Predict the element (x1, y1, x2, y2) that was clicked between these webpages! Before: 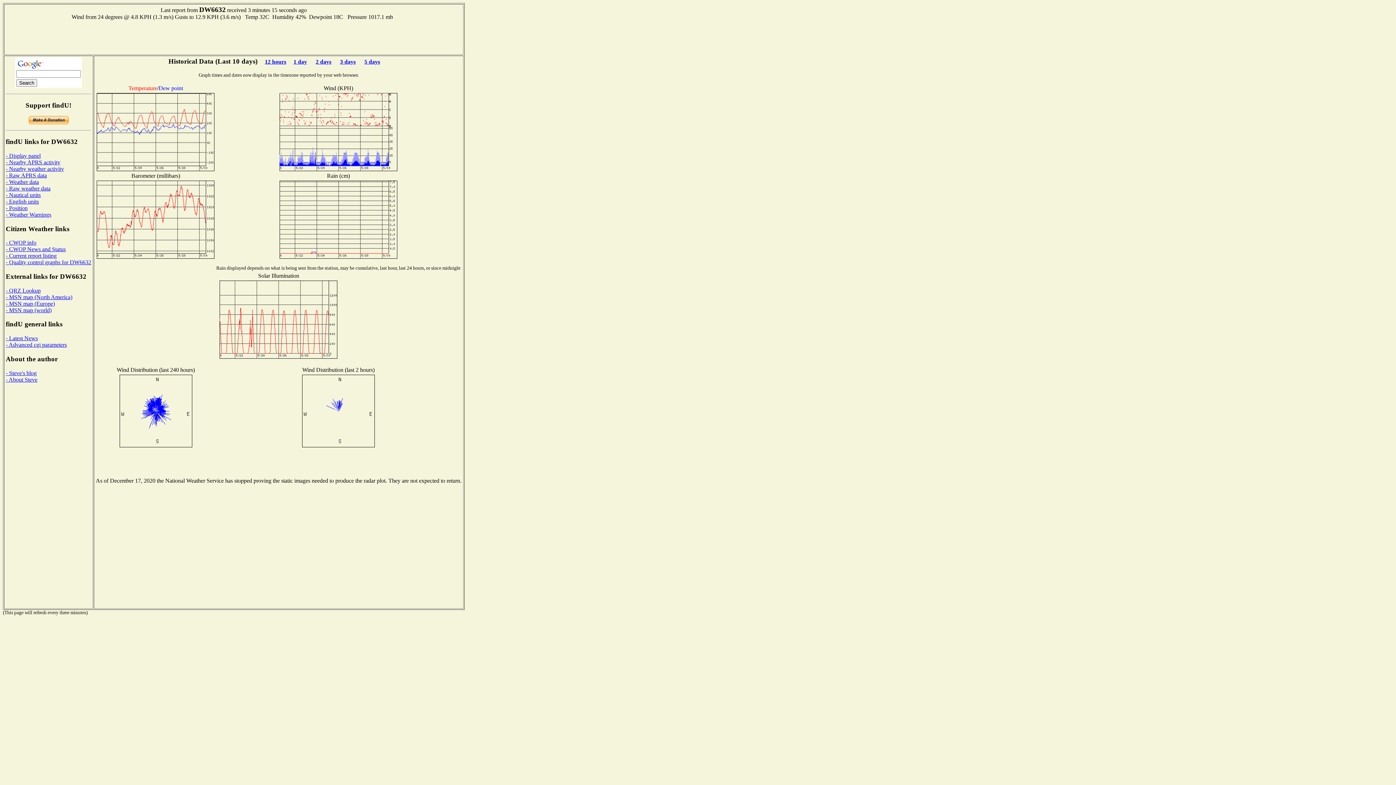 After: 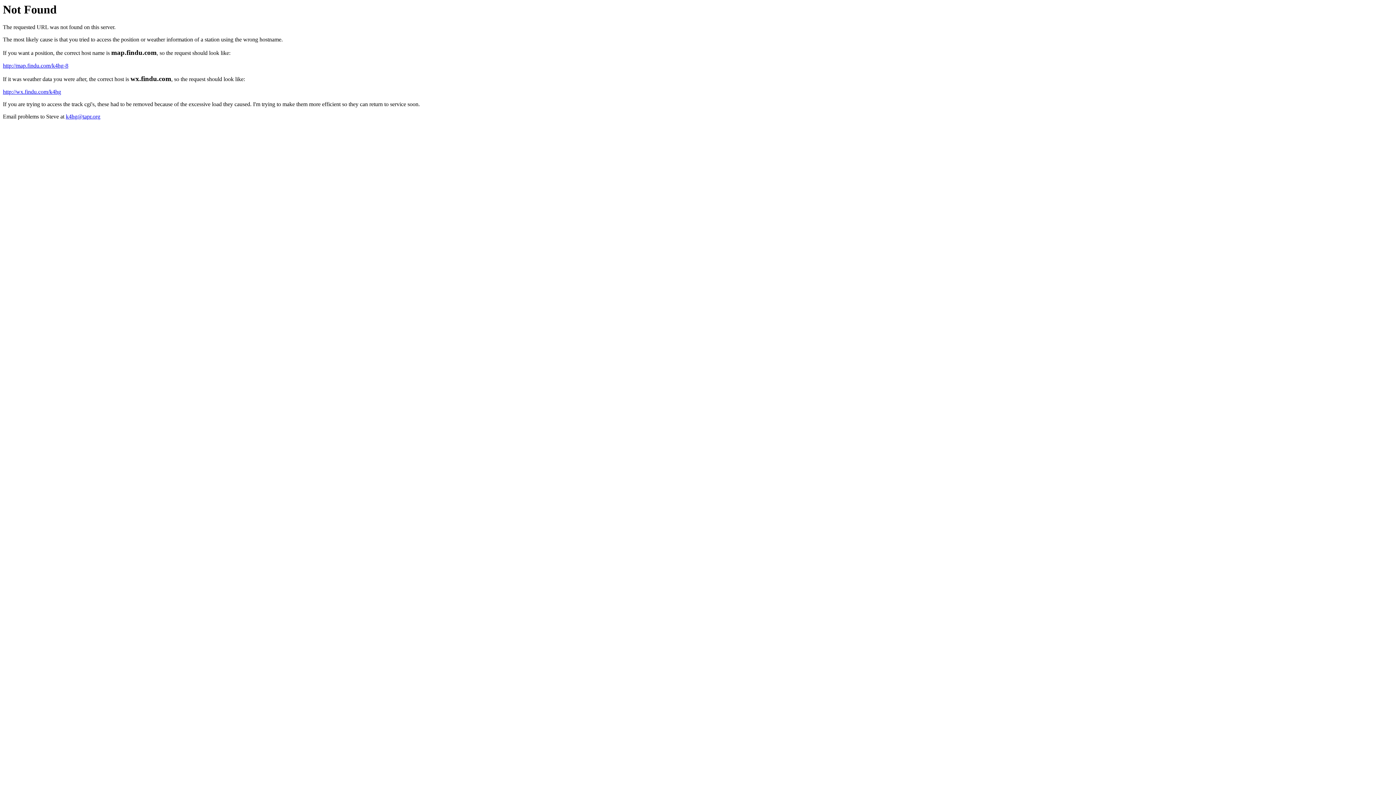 Action: label: - Nearby APRS activity bbox: (5, 159, 60, 165)